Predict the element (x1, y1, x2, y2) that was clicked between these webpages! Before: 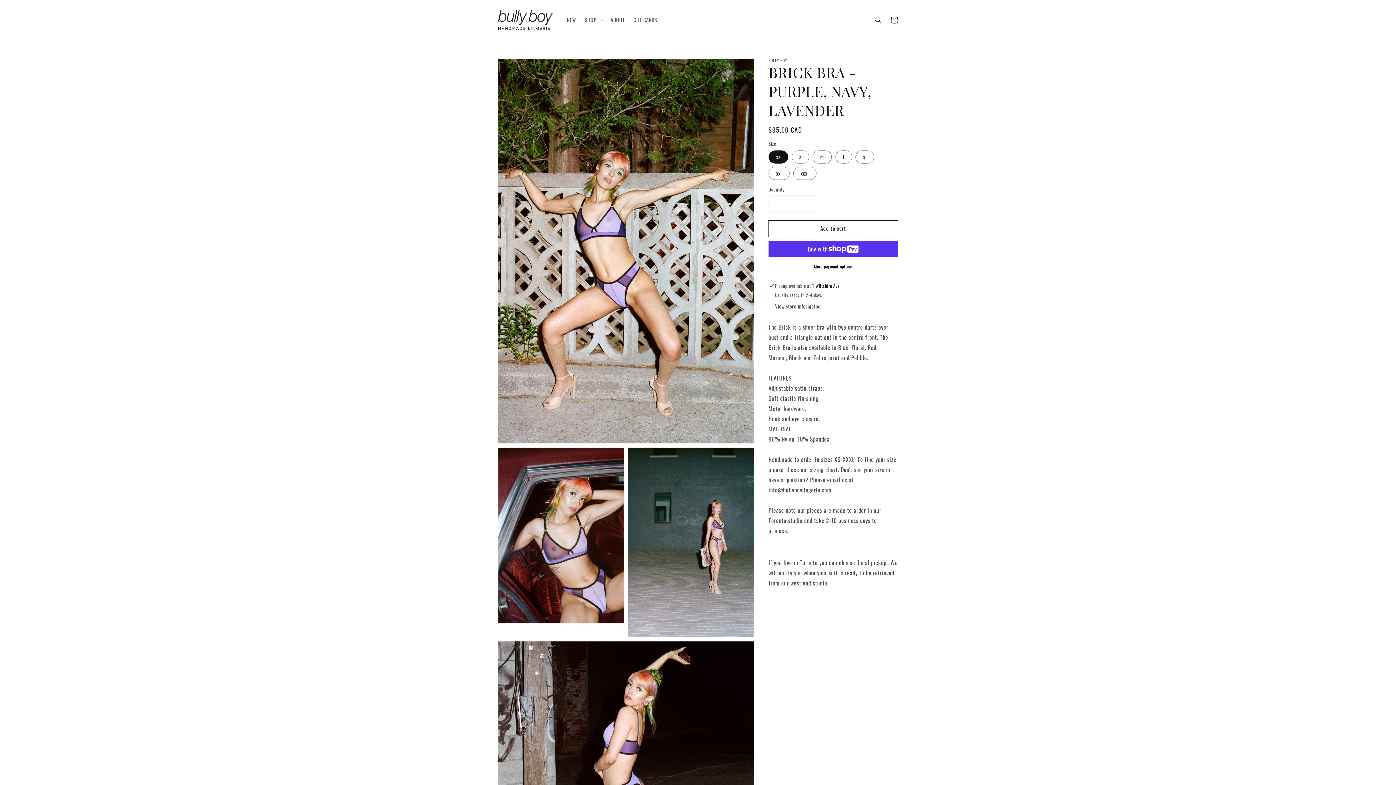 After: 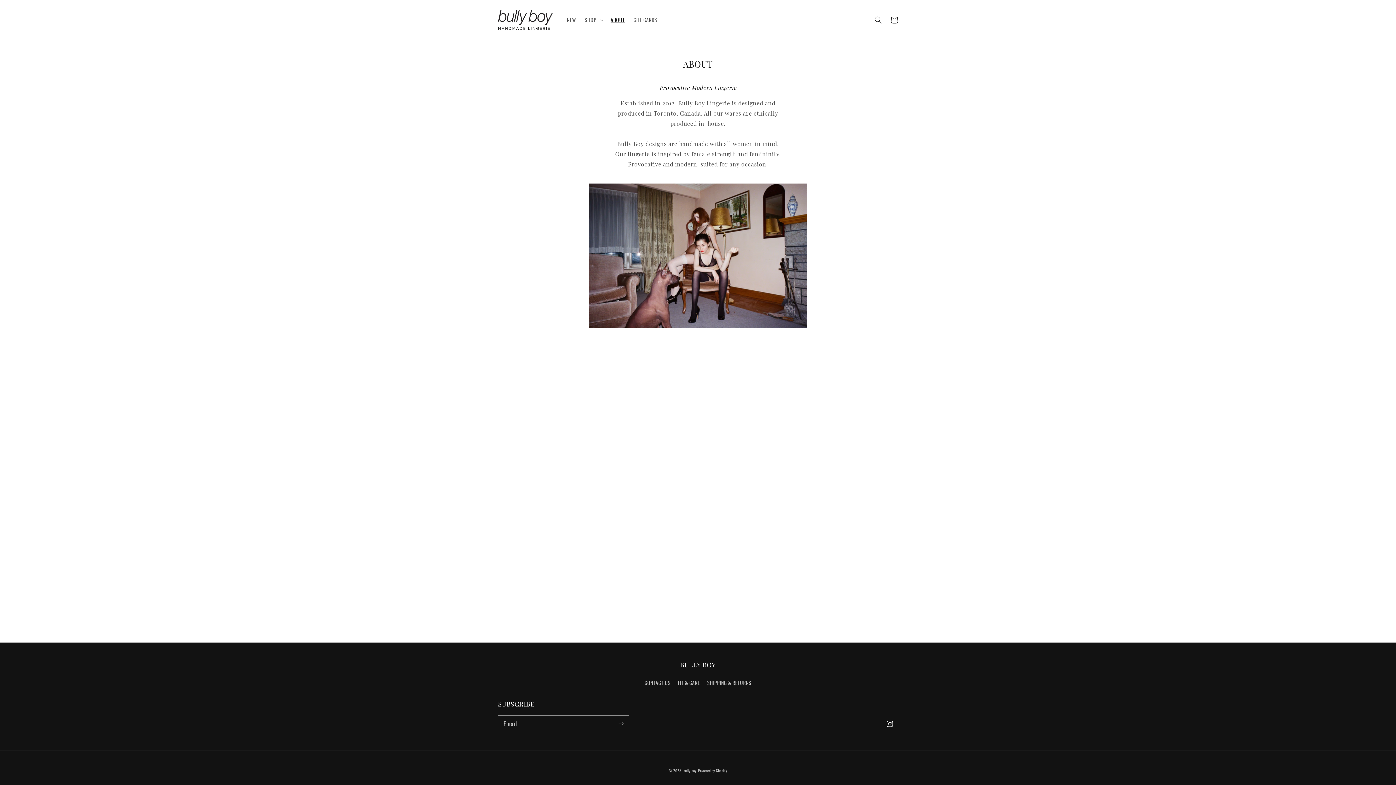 Action: bbox: (606, 12, 629, 27) label: ABOUT